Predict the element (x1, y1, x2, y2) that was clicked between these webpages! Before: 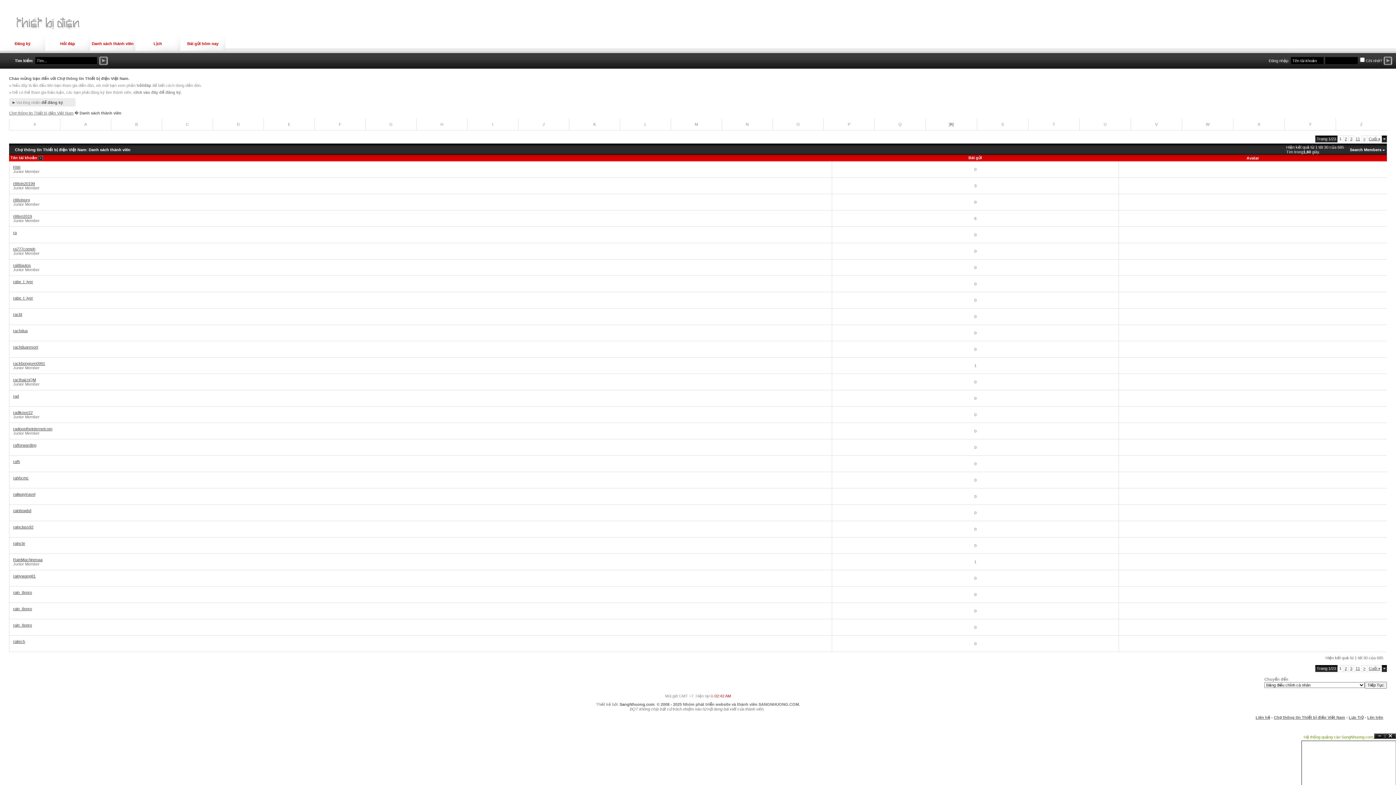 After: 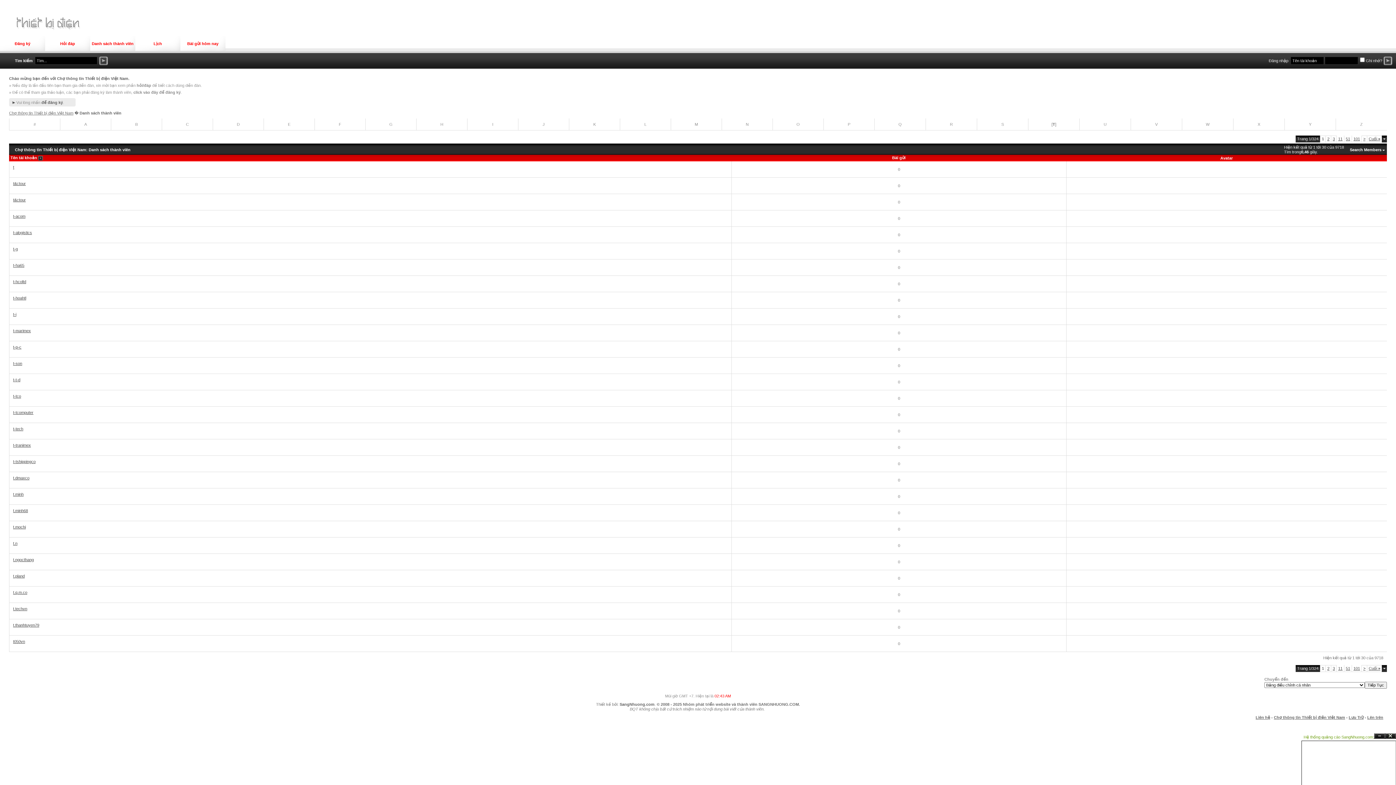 Action: bbox: (1052, 122, 1055, 126) label: T